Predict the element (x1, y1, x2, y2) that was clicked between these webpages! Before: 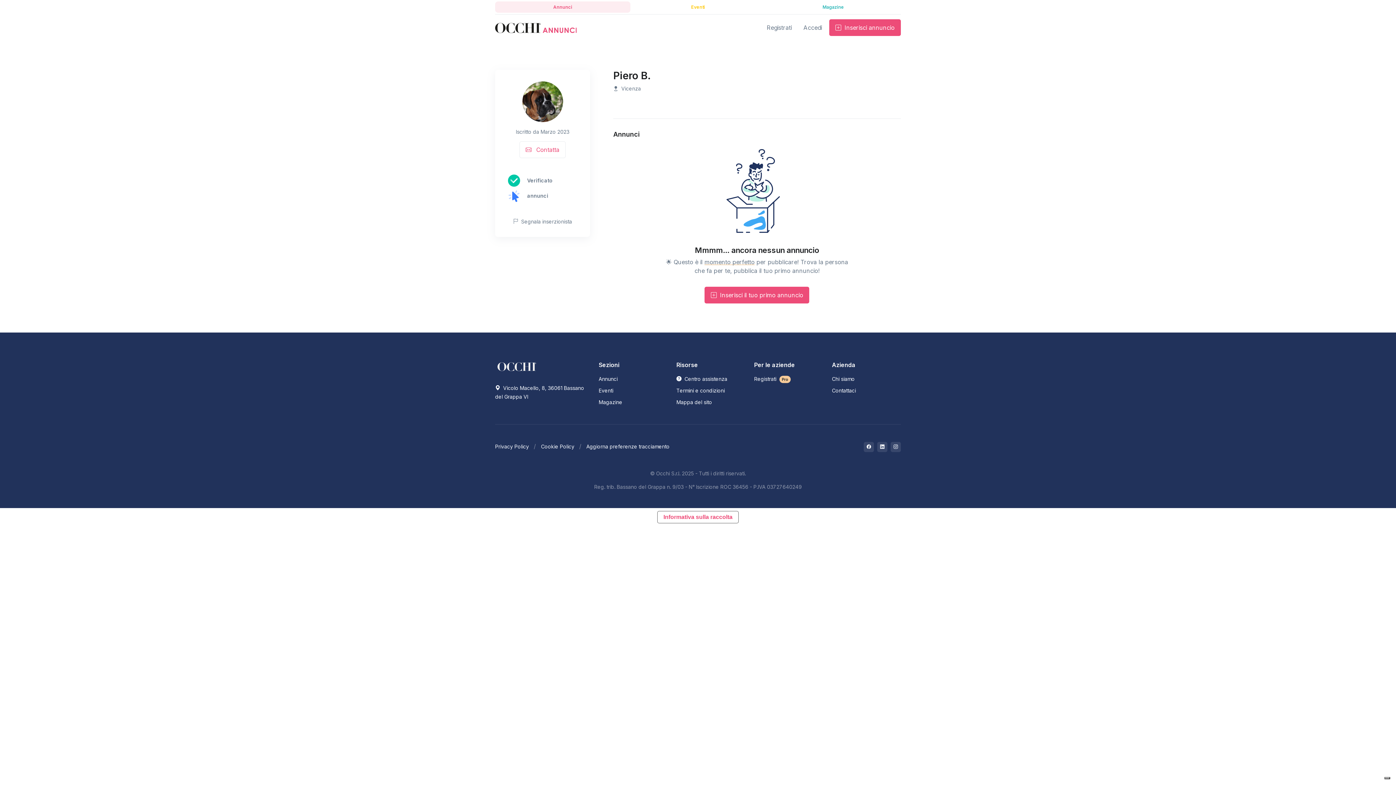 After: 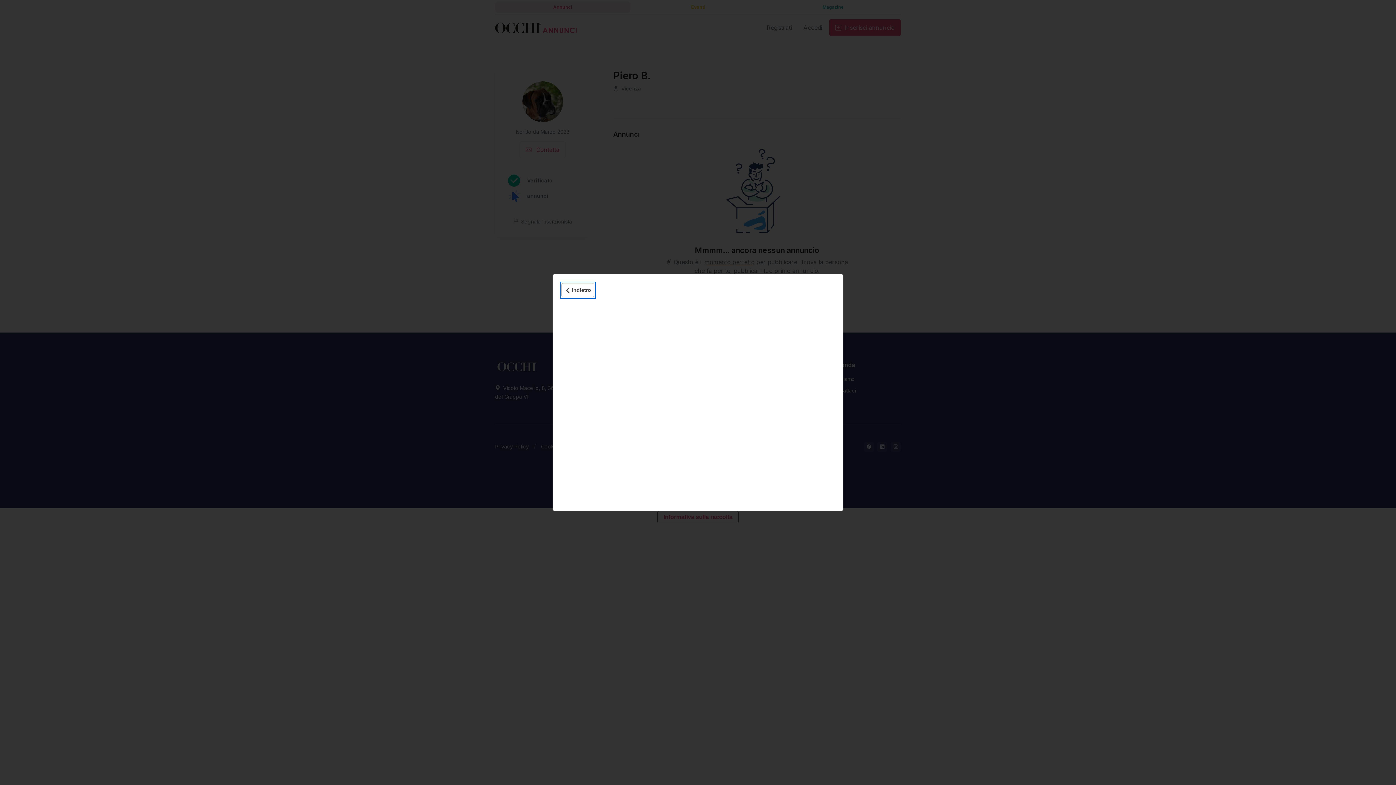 Action: label: Informativa sulla raccolta bbox: (657, 511, 738, 523)